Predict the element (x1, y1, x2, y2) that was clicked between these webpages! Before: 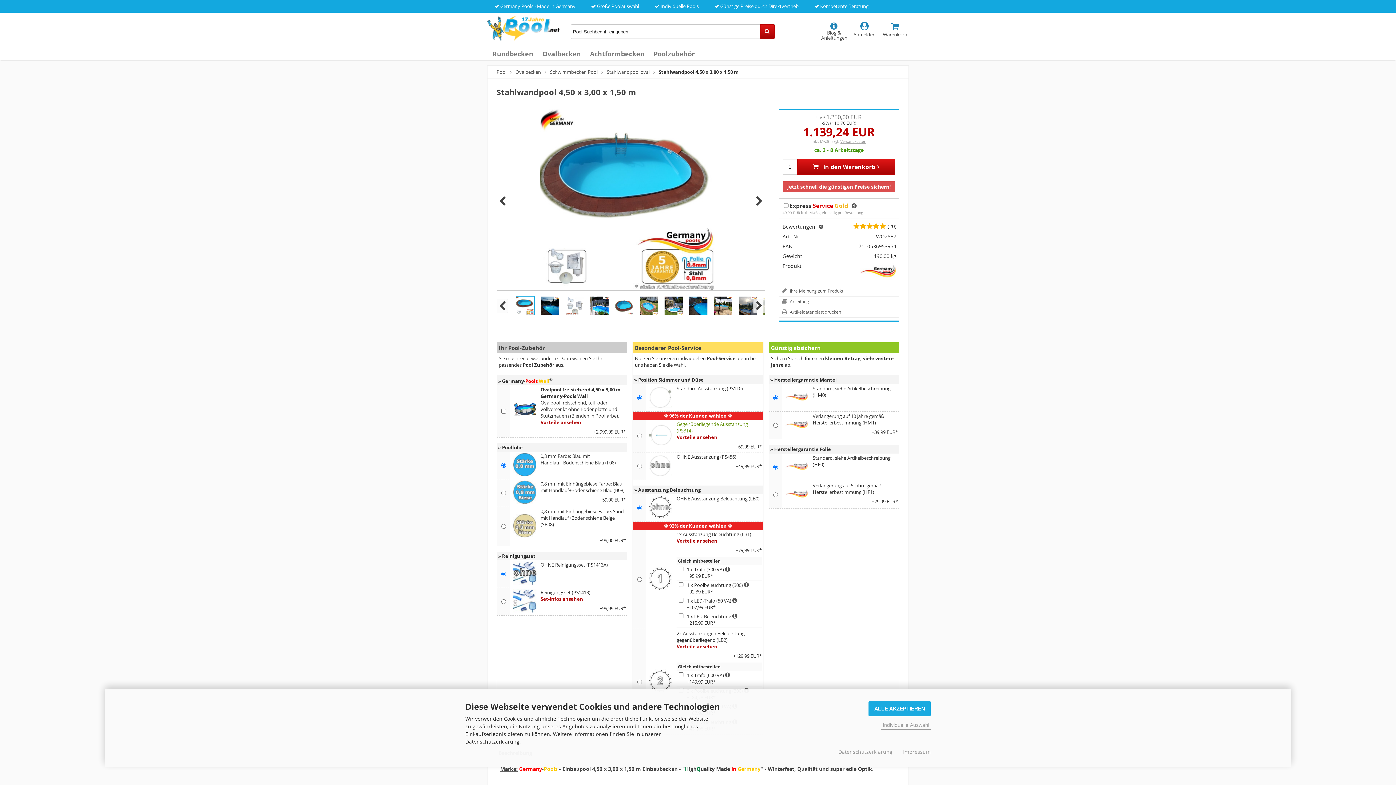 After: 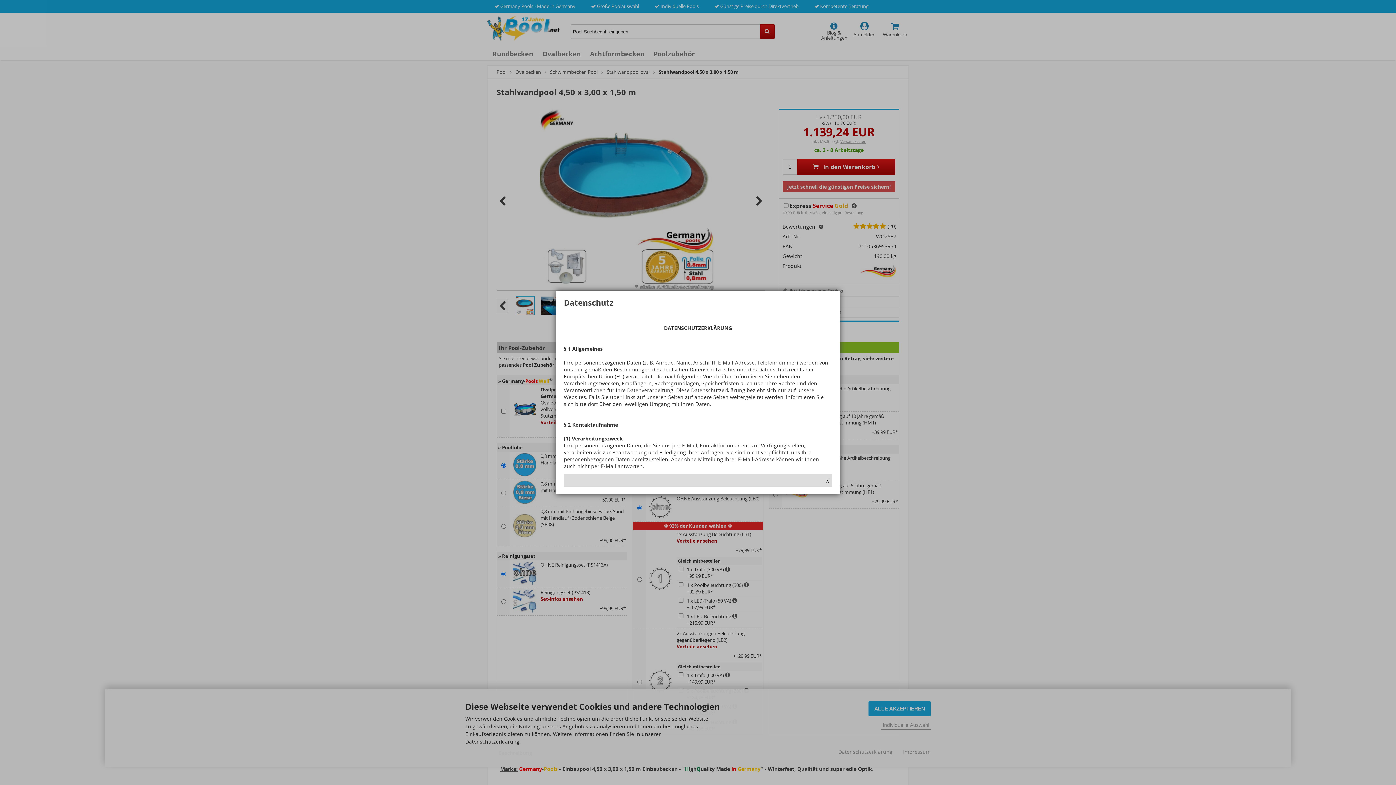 Action: bbox: (838, 748, 892, 755) label: Datenschutzerklärung